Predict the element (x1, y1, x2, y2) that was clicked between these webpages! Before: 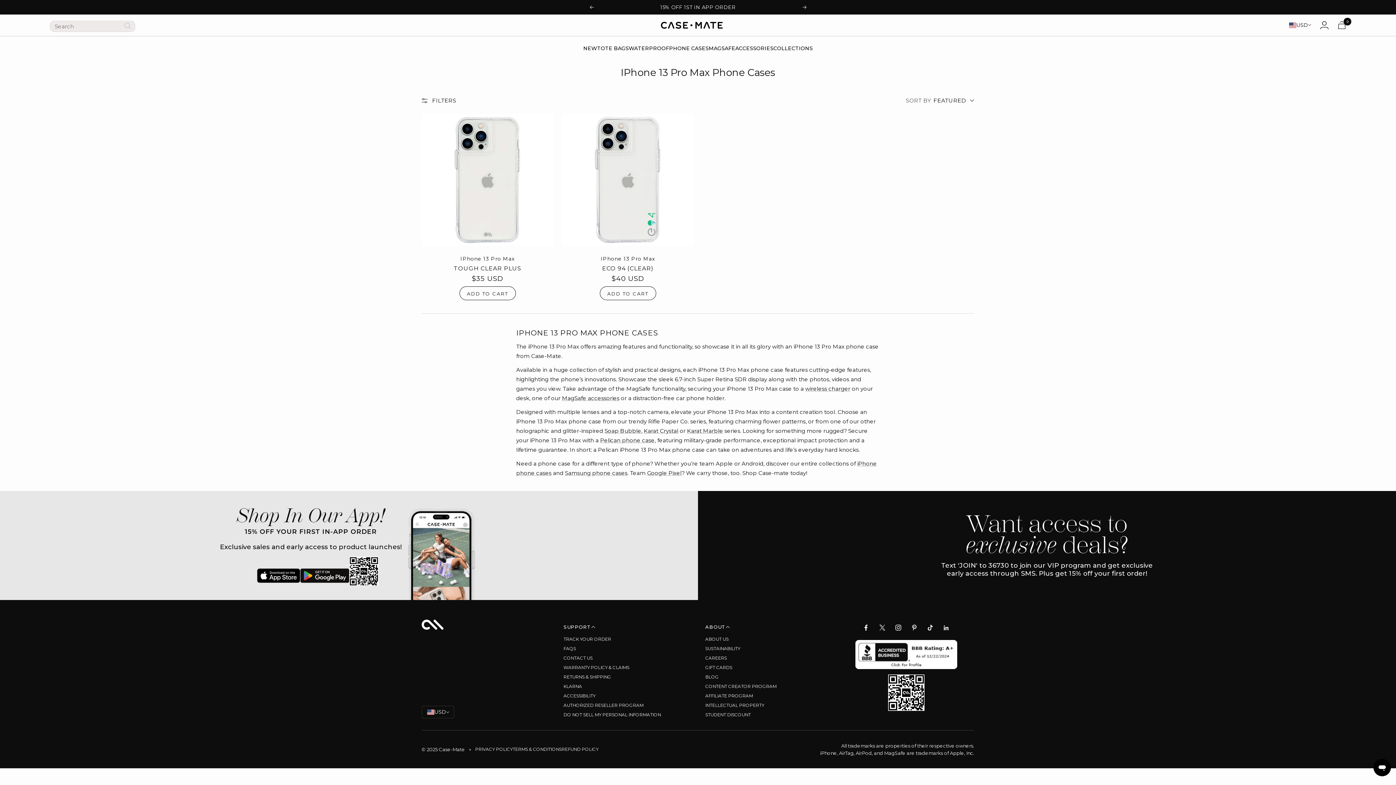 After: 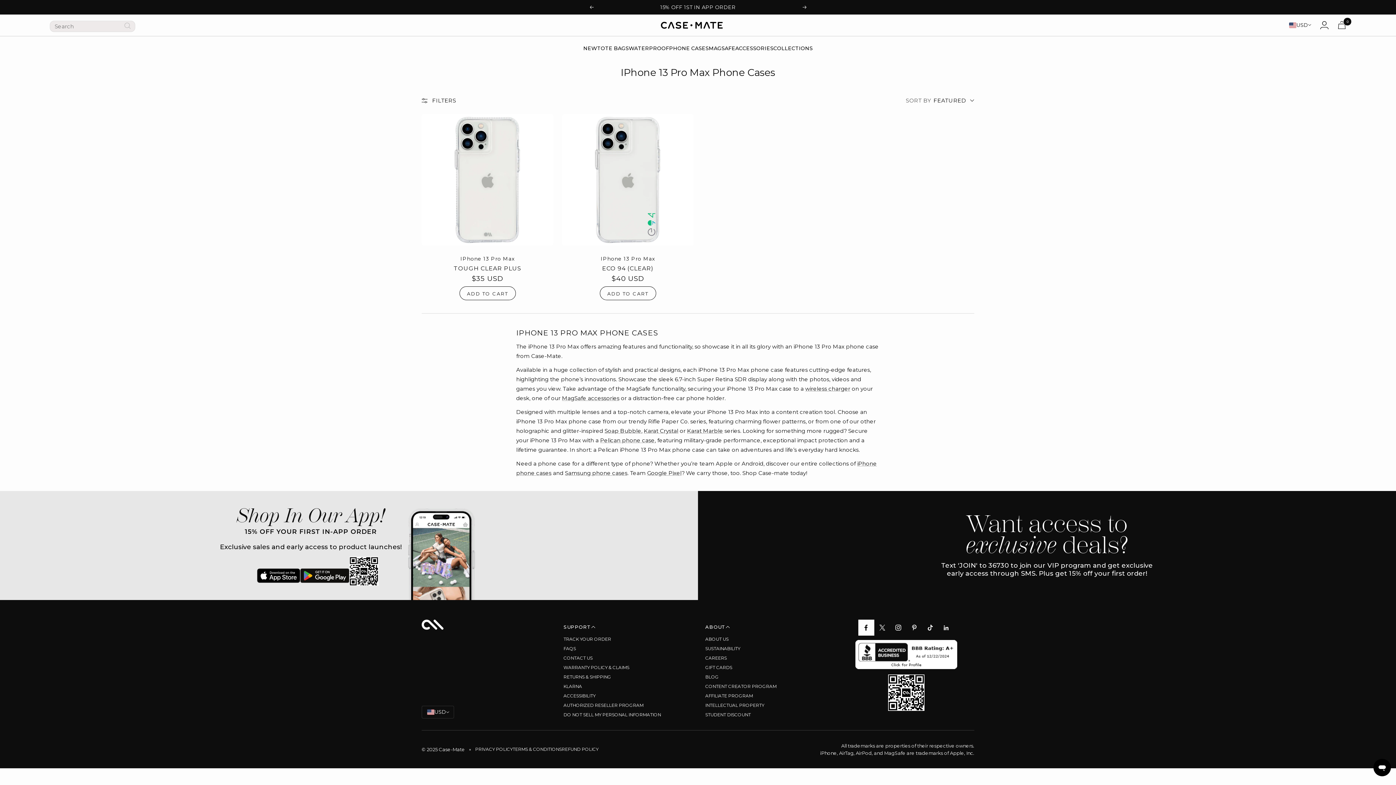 Action: bbox: (858, 620, 874, 636) label: Follow us on Facebook